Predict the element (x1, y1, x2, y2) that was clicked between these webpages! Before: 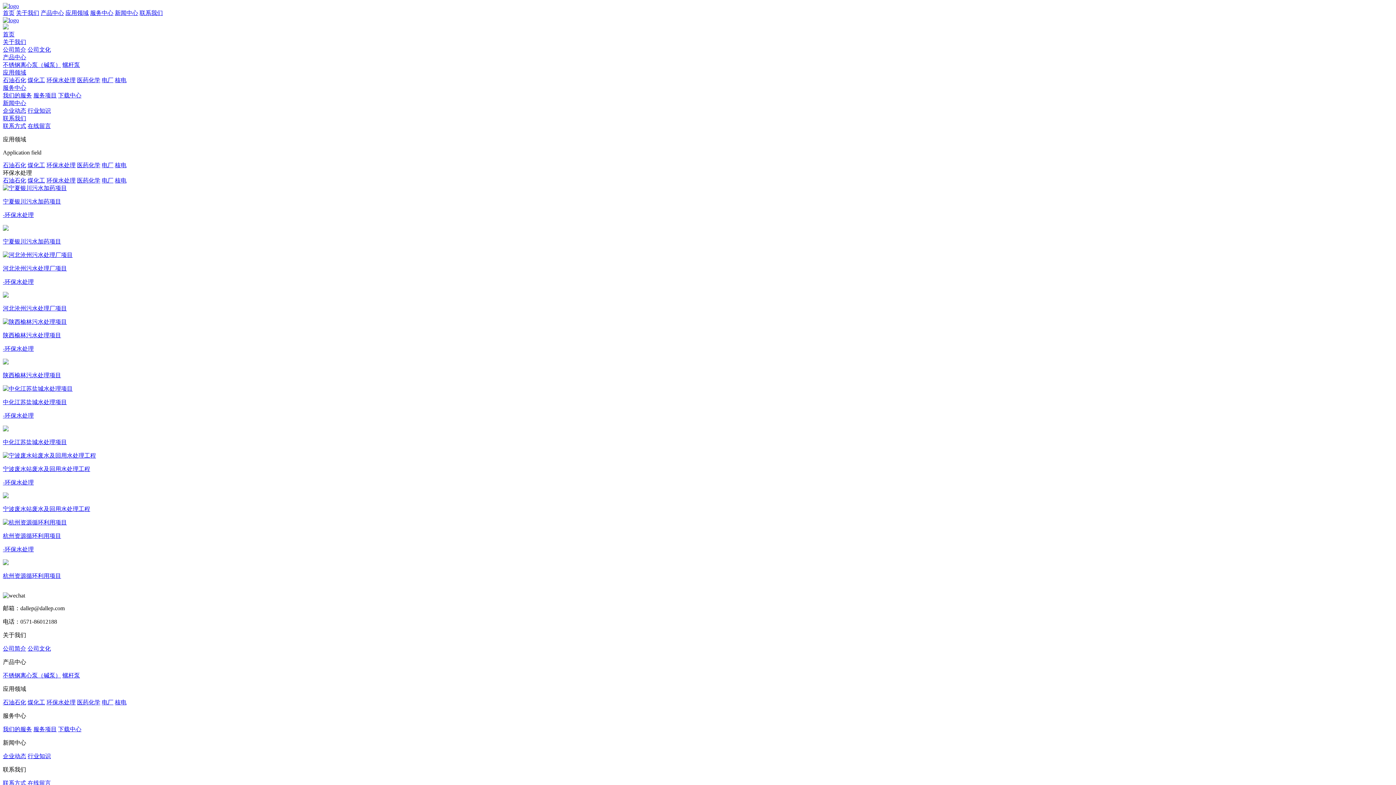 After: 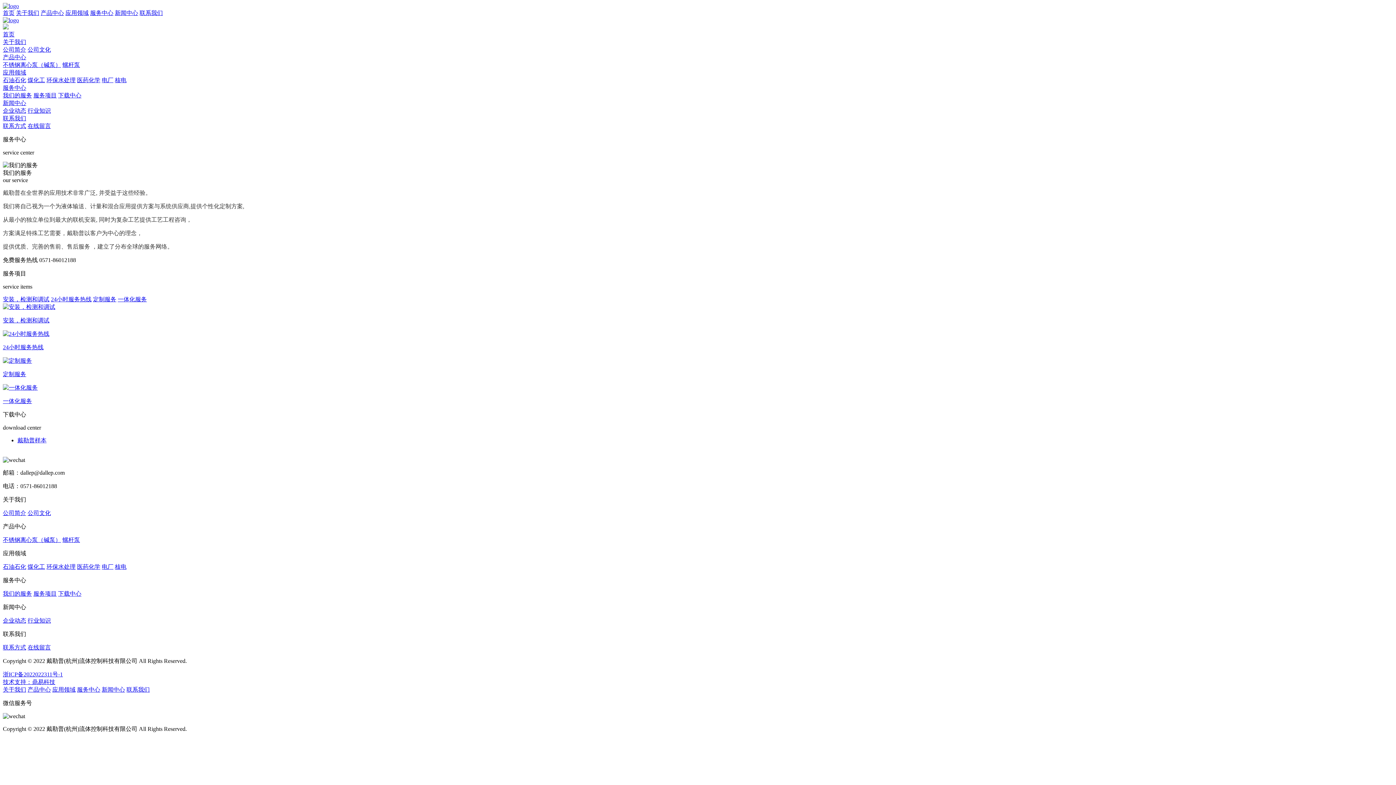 Action: label: 下载中心 bbox: (58, 92, 81, 98)